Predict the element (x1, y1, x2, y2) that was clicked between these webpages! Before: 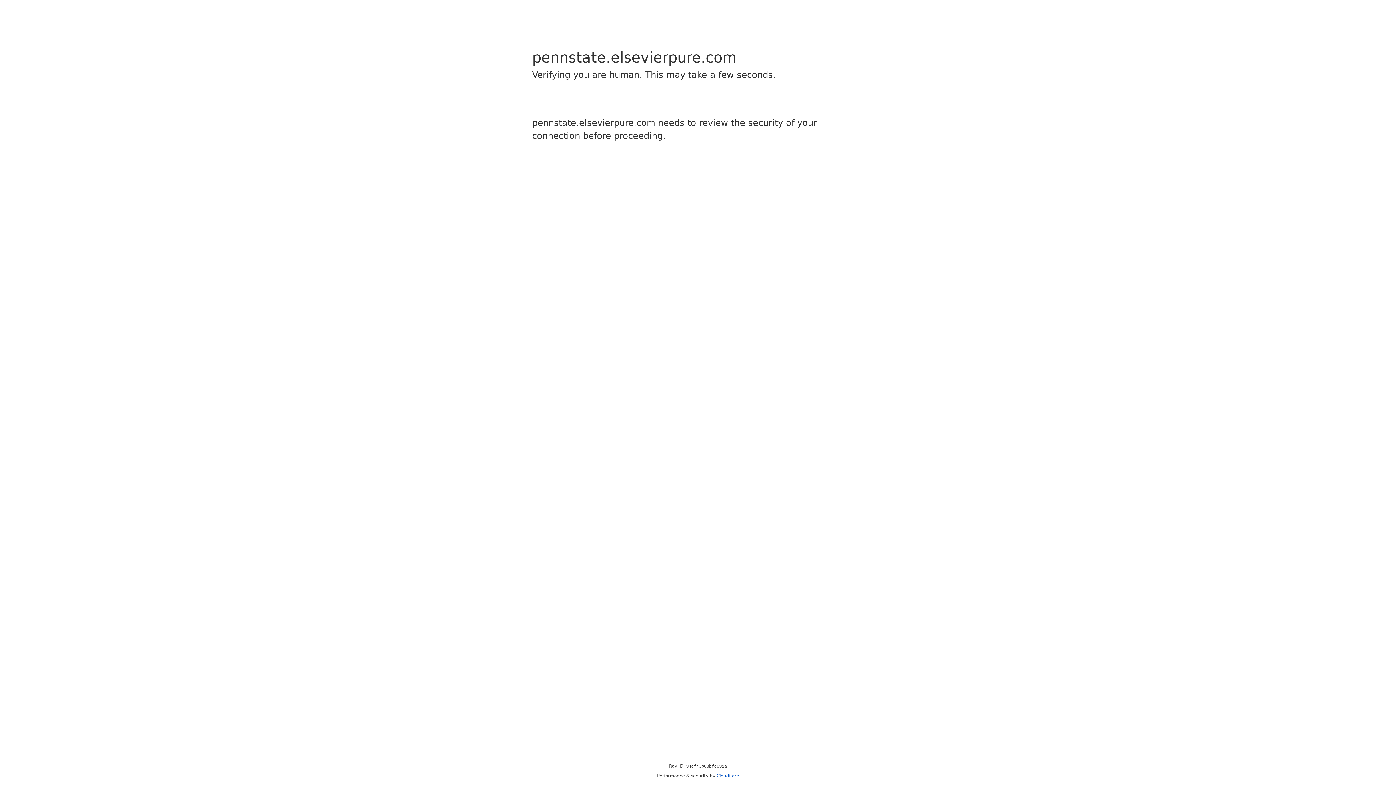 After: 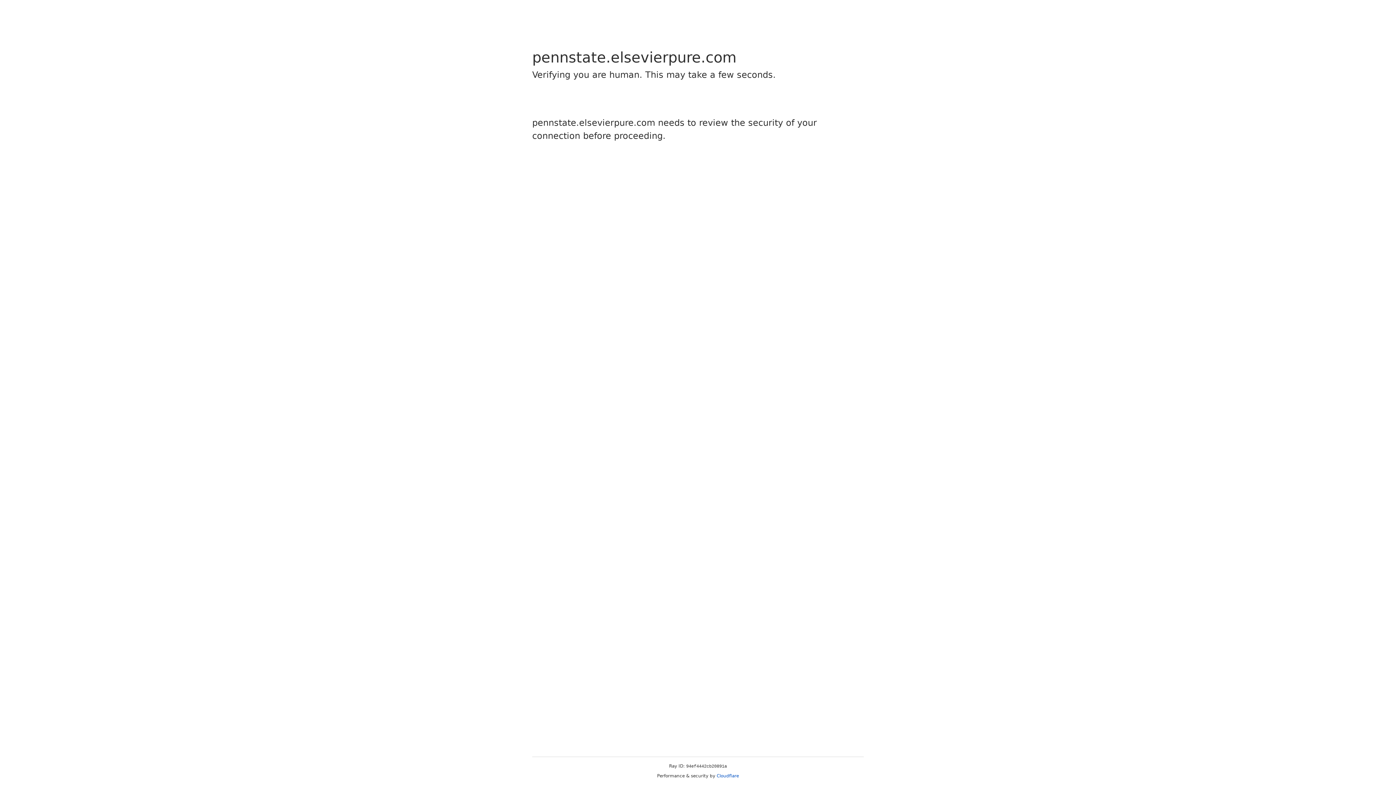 Action: label: Cloudflare bbox: (716, 773, 739, 778)